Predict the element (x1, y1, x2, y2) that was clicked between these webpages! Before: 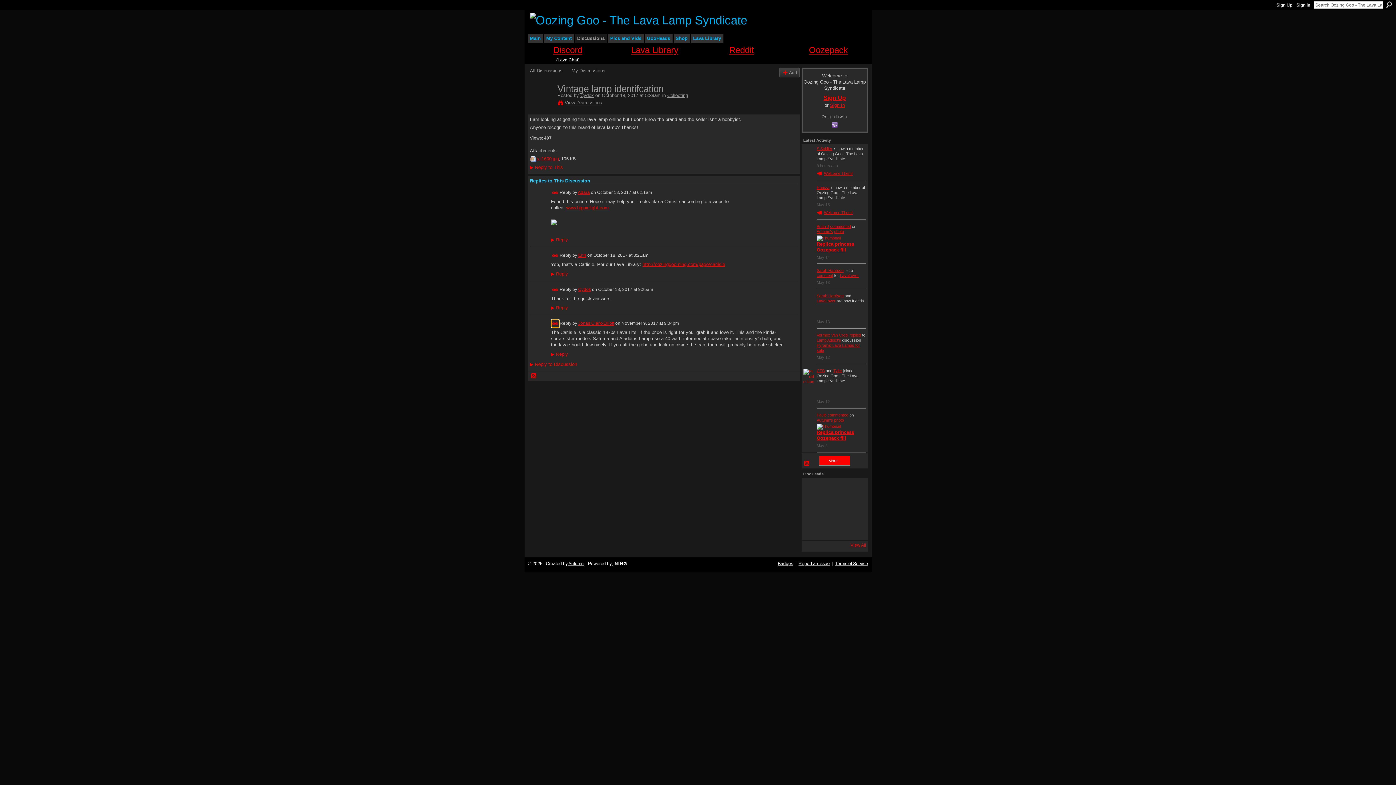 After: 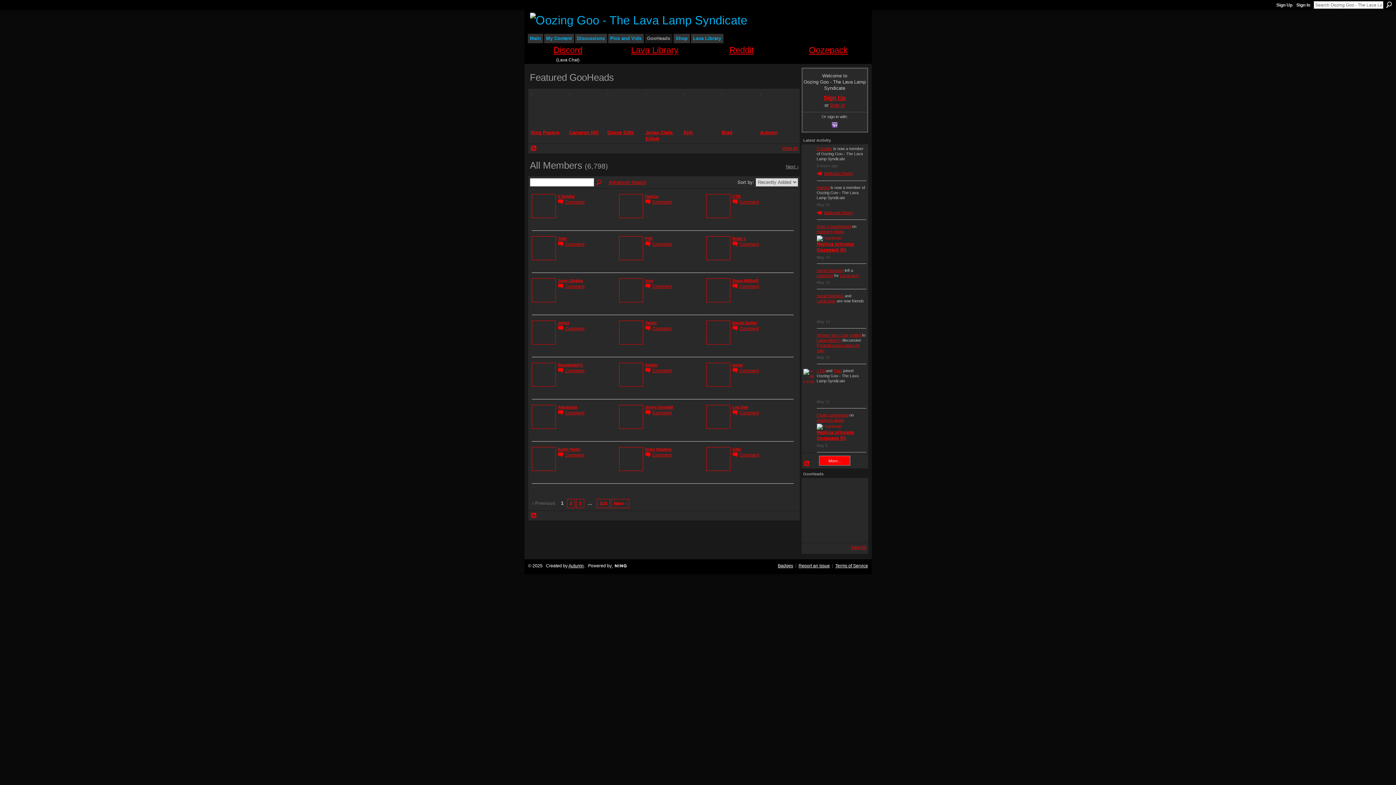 Action: label: View All bbox: (850, 543, 866, 548)